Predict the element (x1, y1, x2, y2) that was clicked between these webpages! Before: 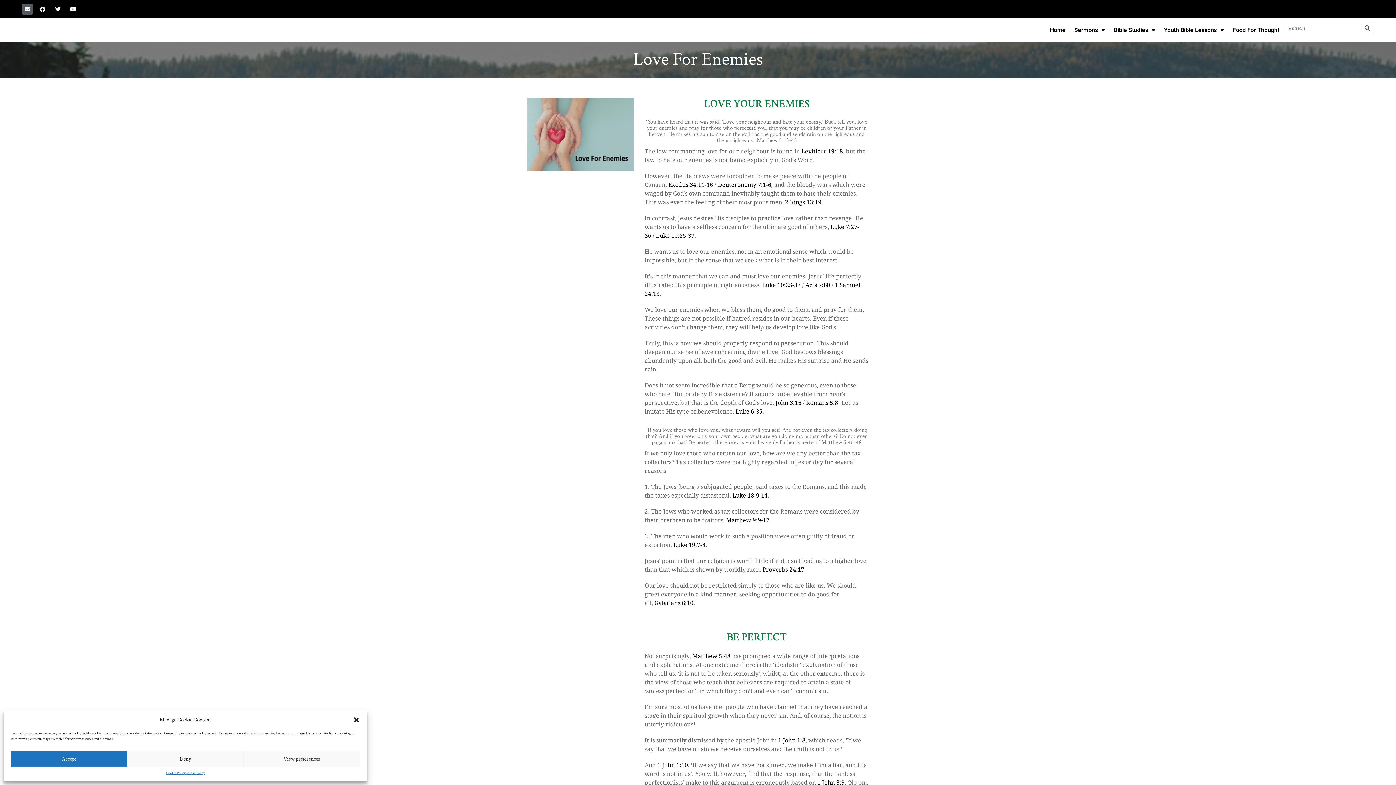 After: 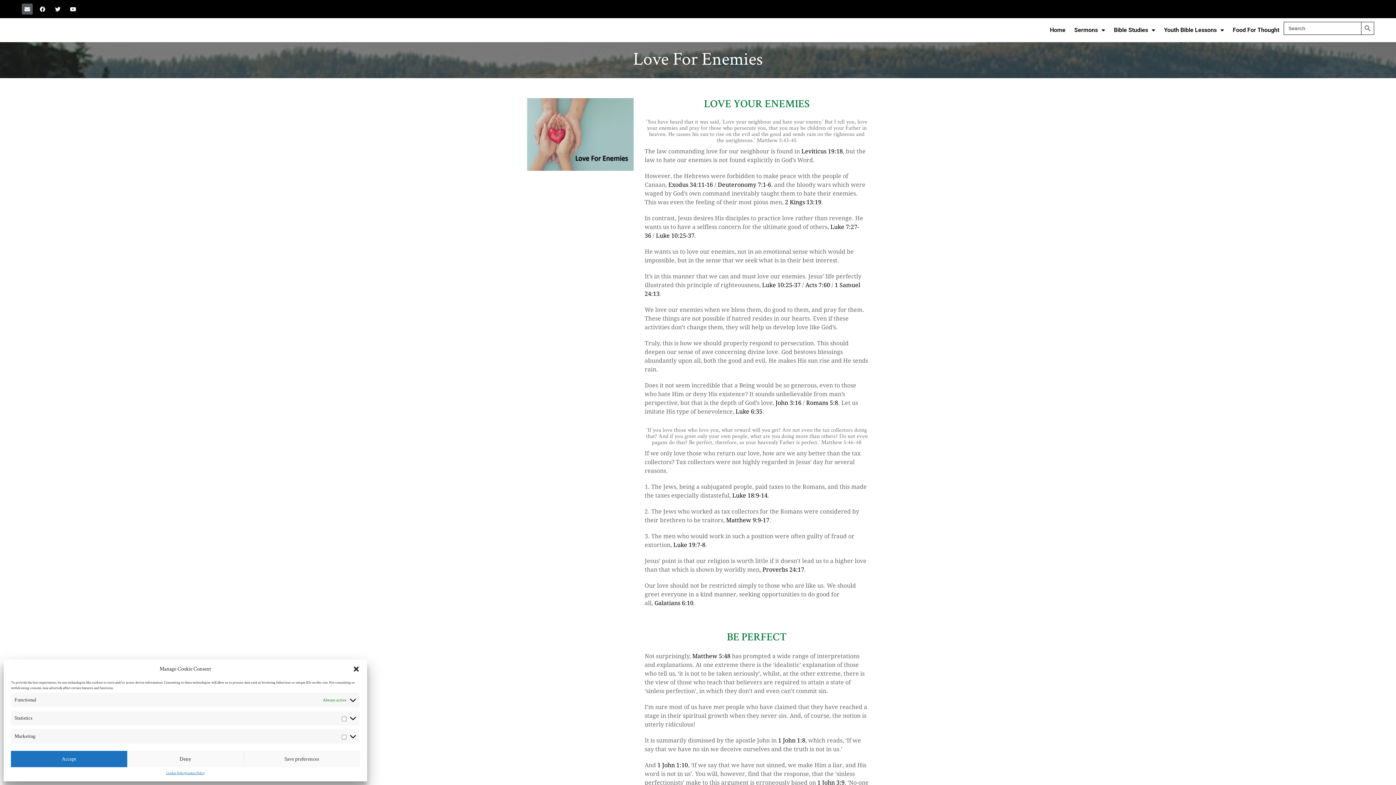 Action: label: View preferences bbox: (243, 751, 359, 767)